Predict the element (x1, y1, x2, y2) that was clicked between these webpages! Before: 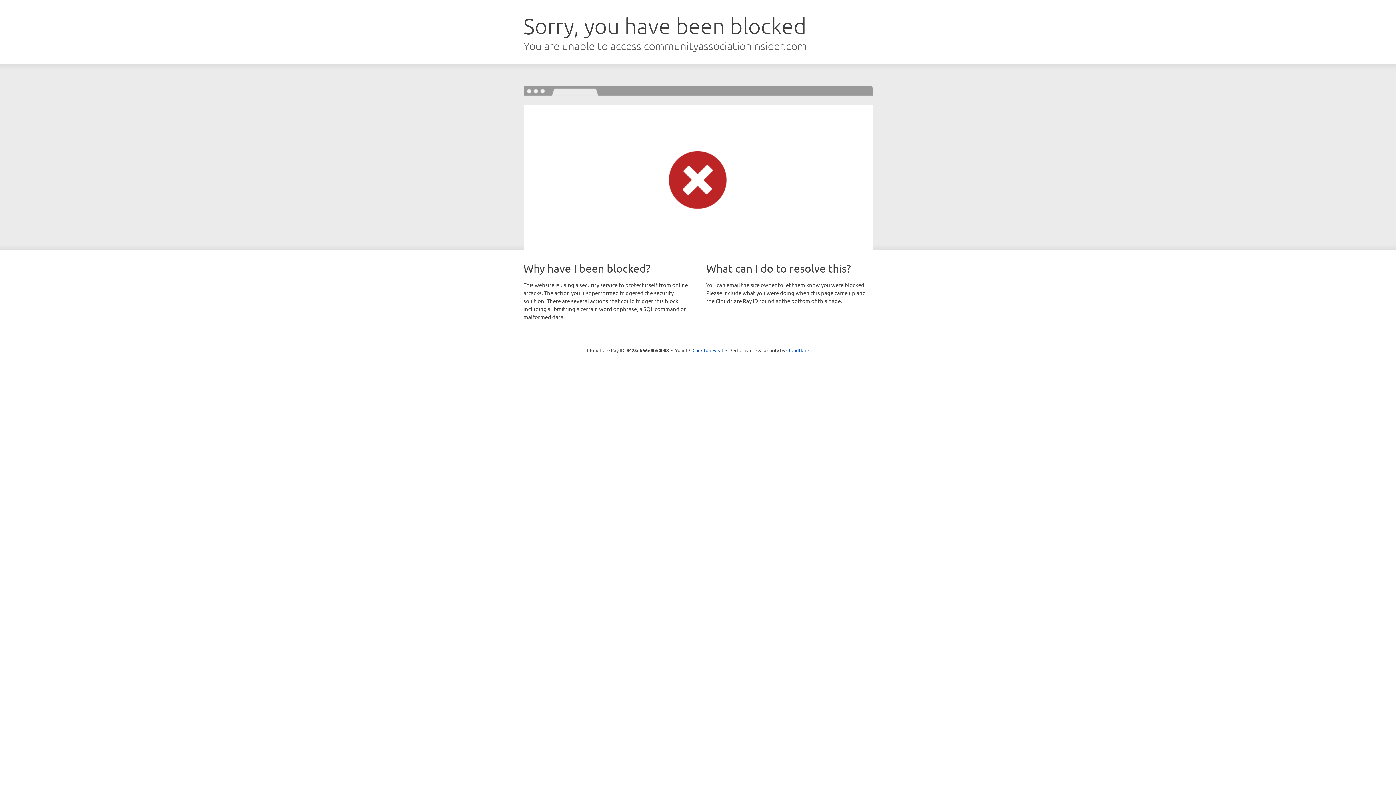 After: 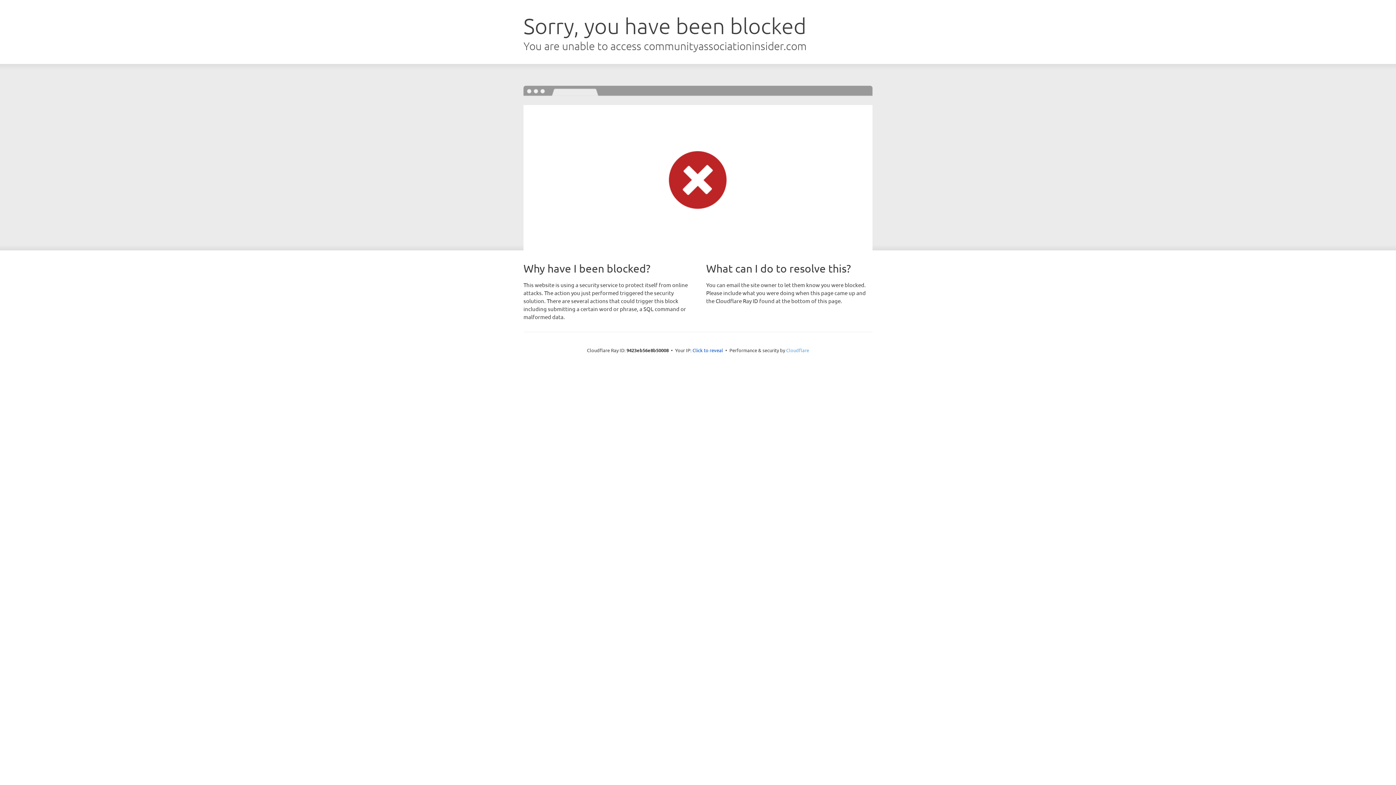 Action: bbox: (786, 347, 809, 353) label: Cloudflare